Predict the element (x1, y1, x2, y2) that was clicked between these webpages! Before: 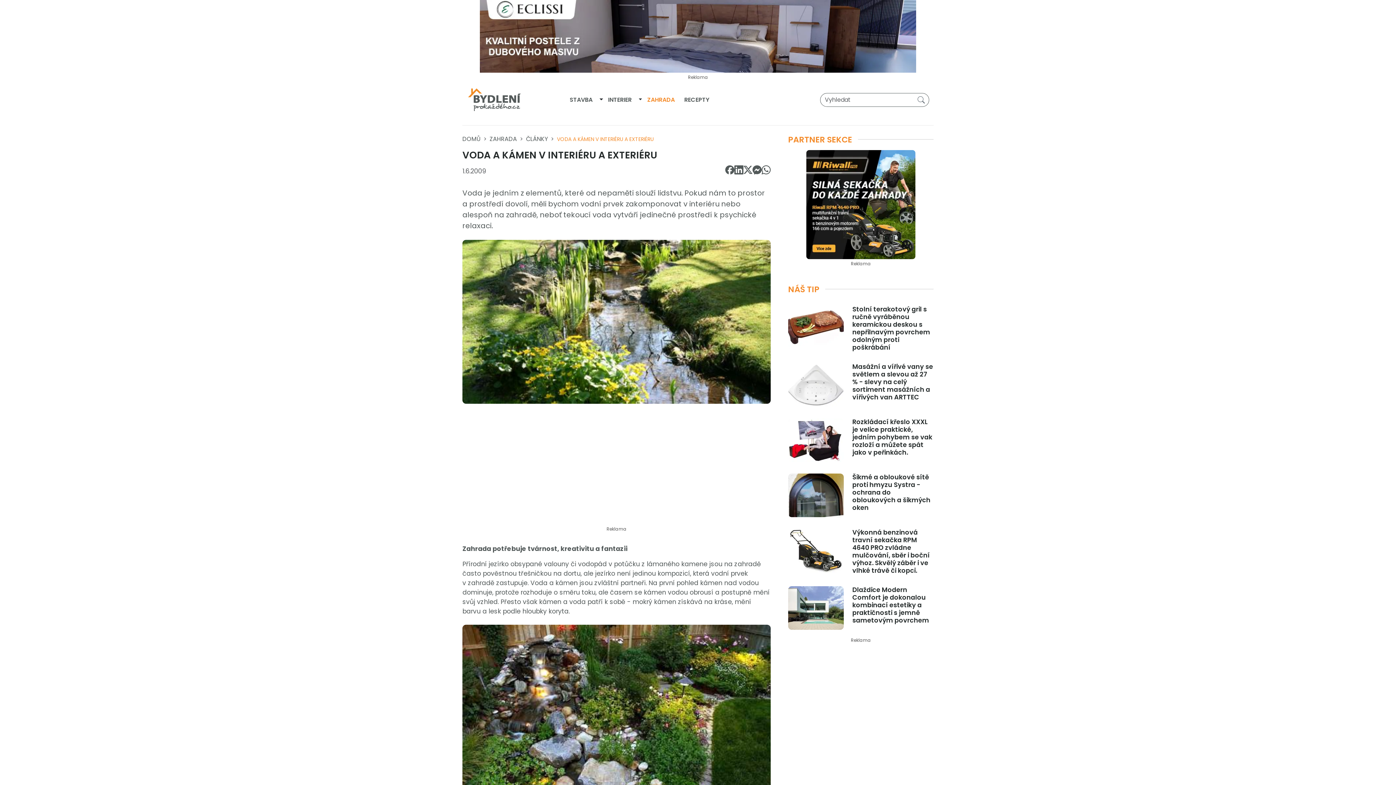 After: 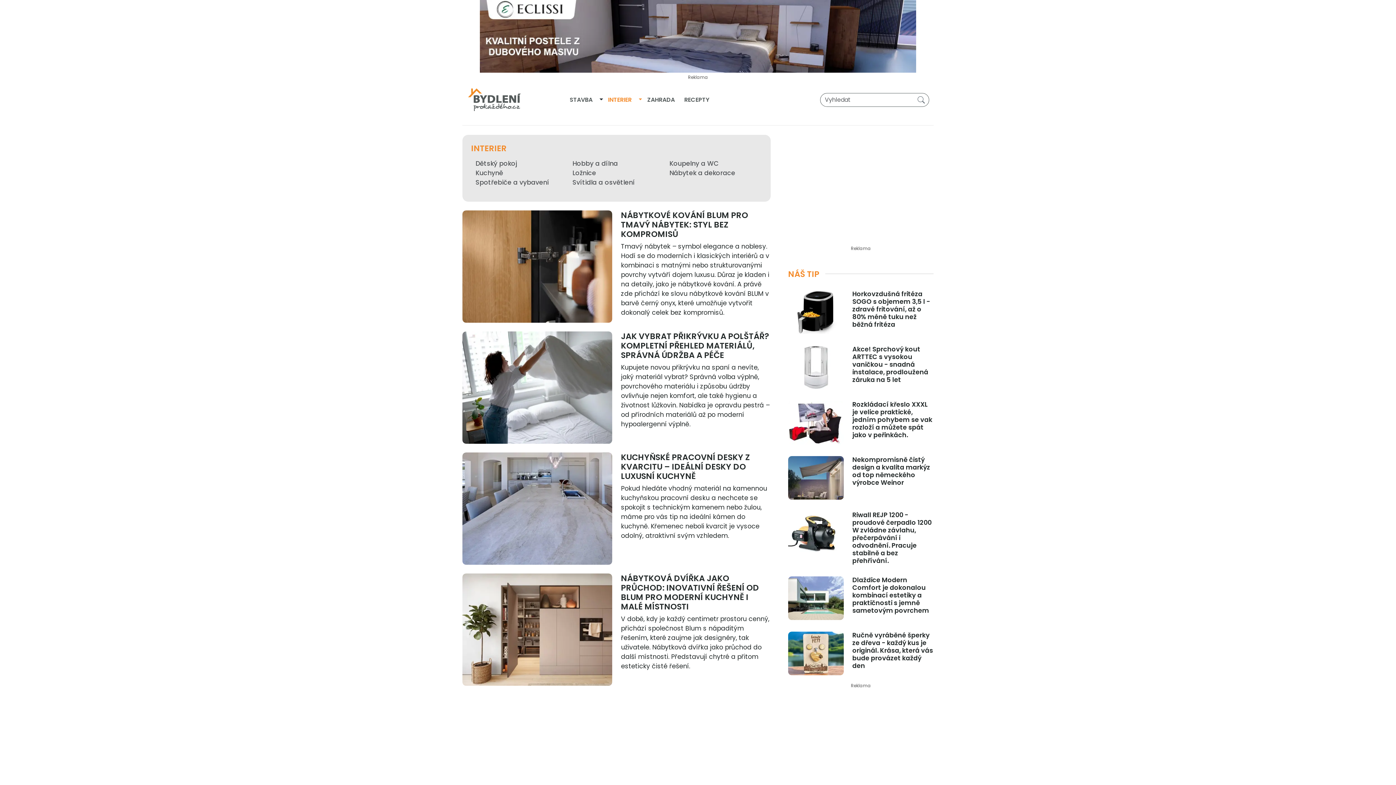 Action: label: INTERIER bbox: (603, 93, 636, 106)